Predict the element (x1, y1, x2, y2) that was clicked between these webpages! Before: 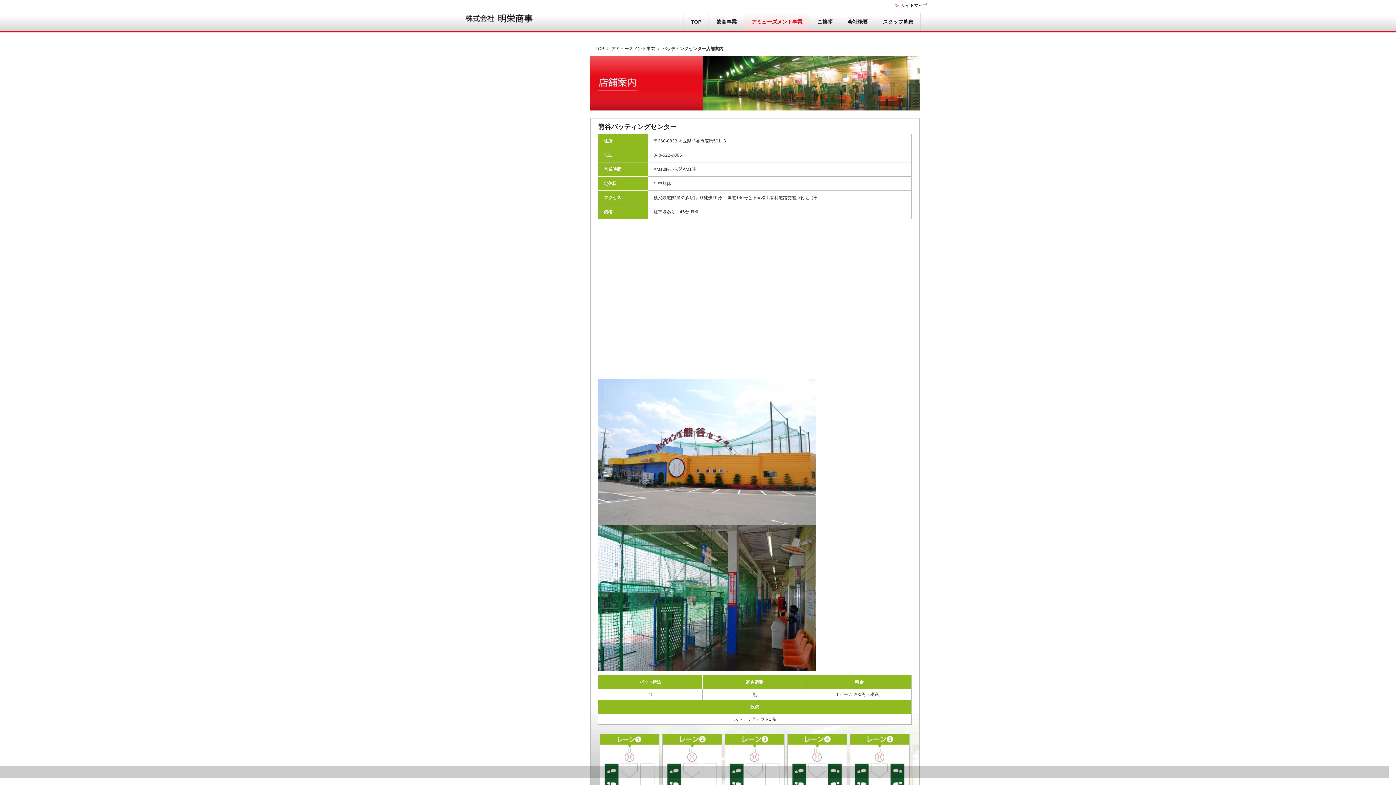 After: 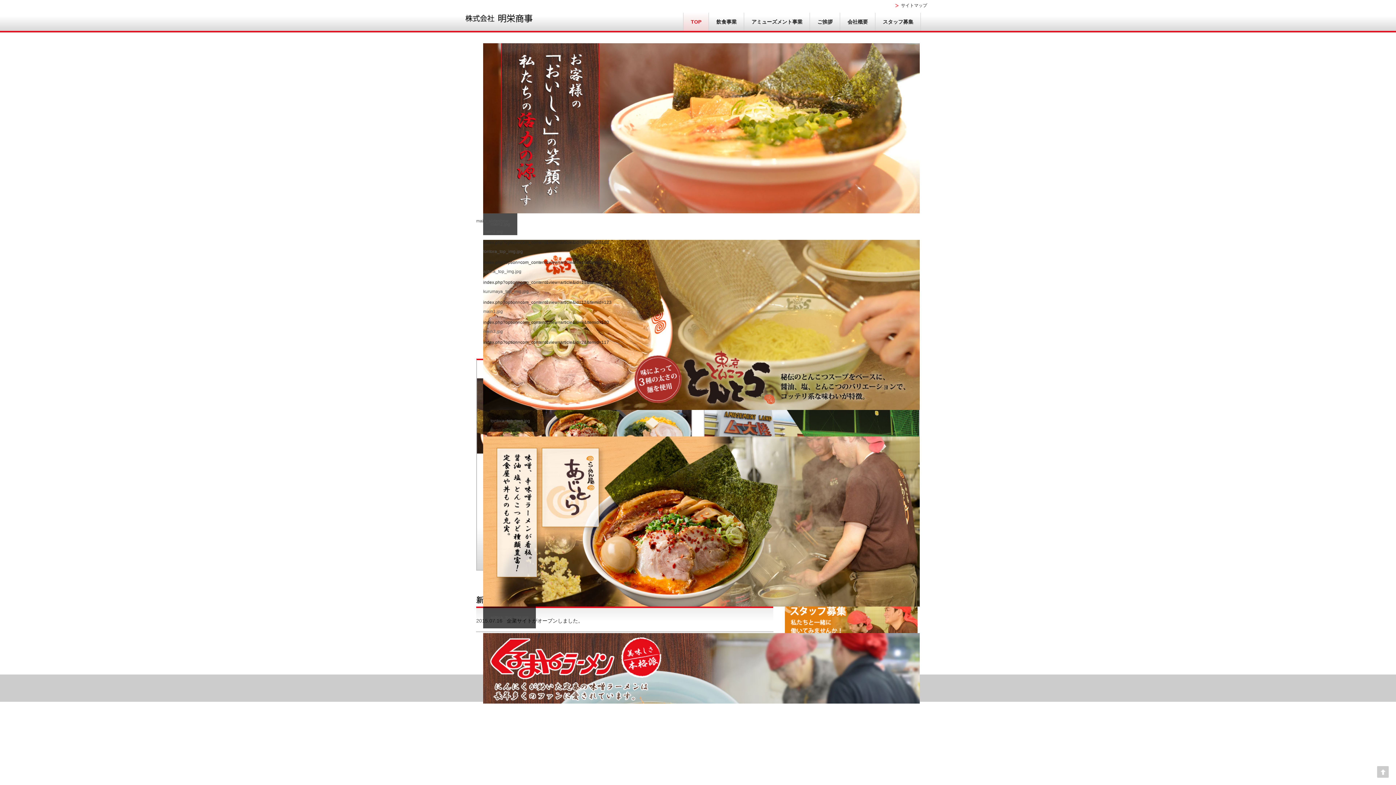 Action: bbox: (465, 0, 532, 23)